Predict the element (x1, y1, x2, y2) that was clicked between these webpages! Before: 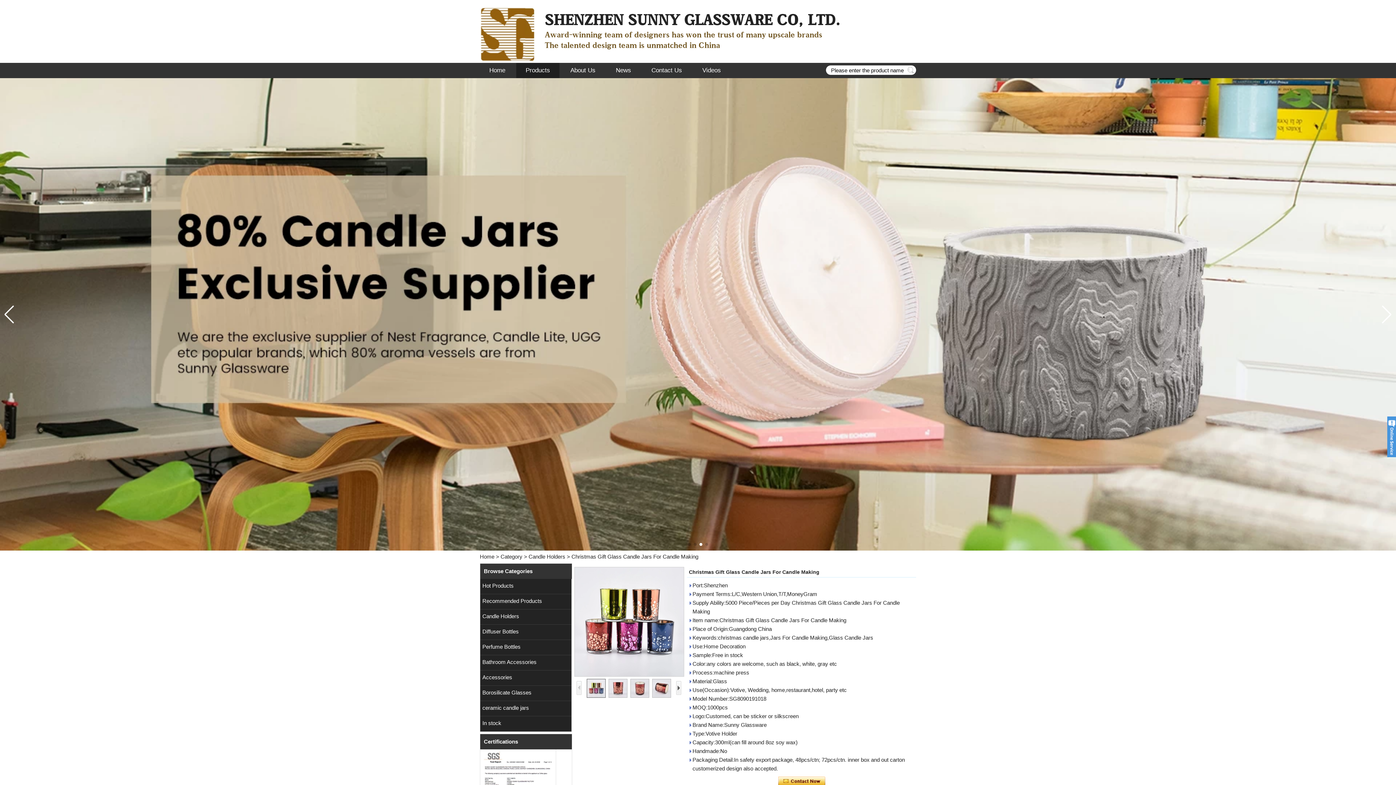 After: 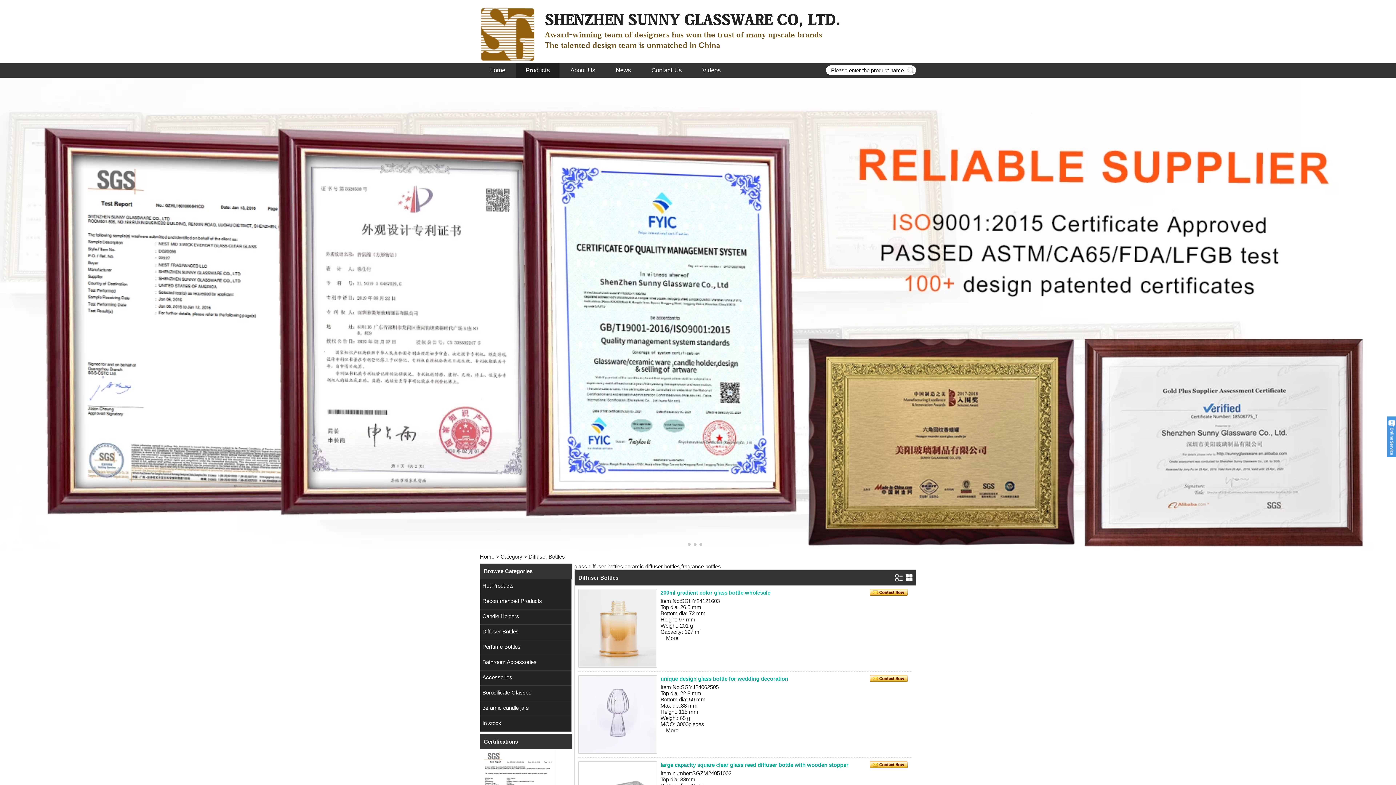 Action: bbox: (480, 625, 558, 638) label: Diffuser Bottles